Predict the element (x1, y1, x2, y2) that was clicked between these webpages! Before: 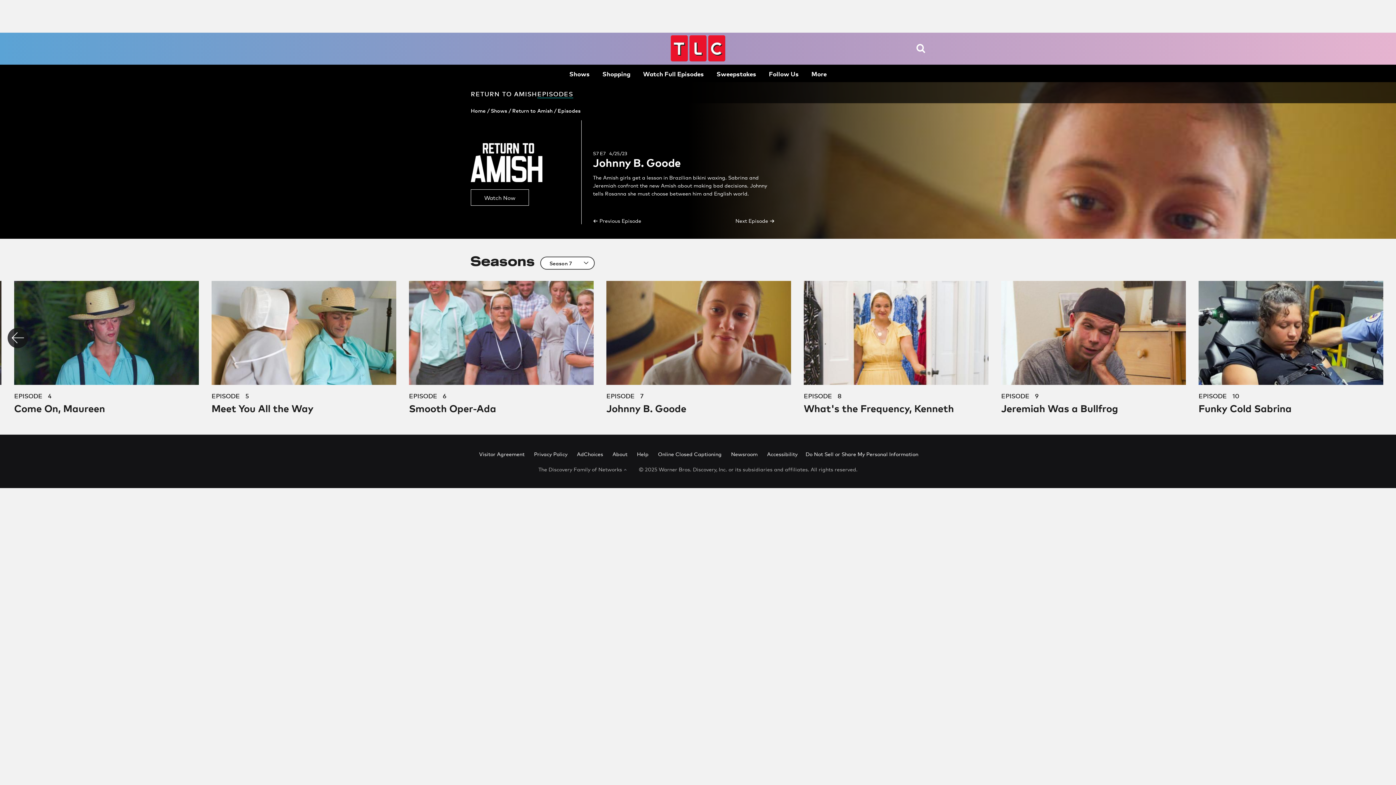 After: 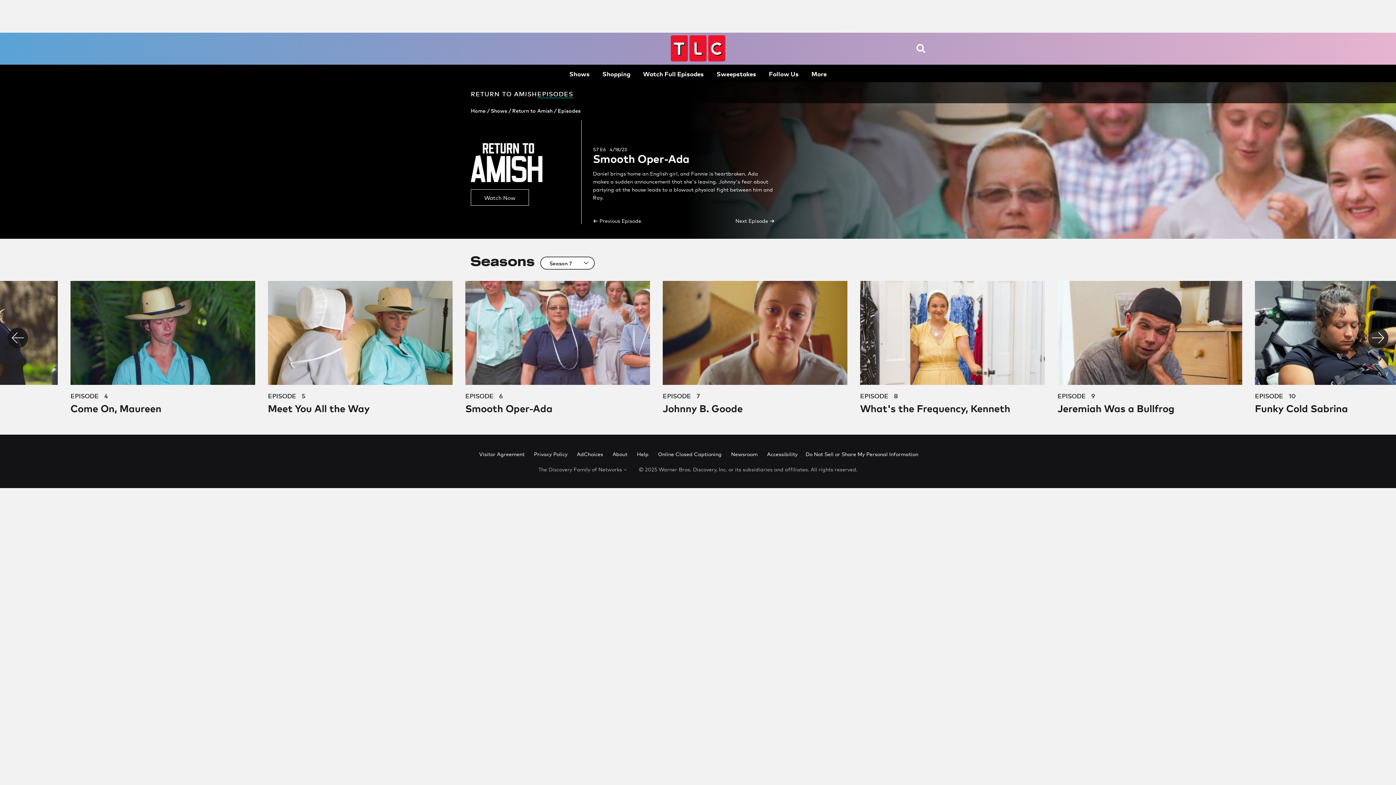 Action: bbox: (409, 401, 496, 414) label: Smooth Oper-Ada